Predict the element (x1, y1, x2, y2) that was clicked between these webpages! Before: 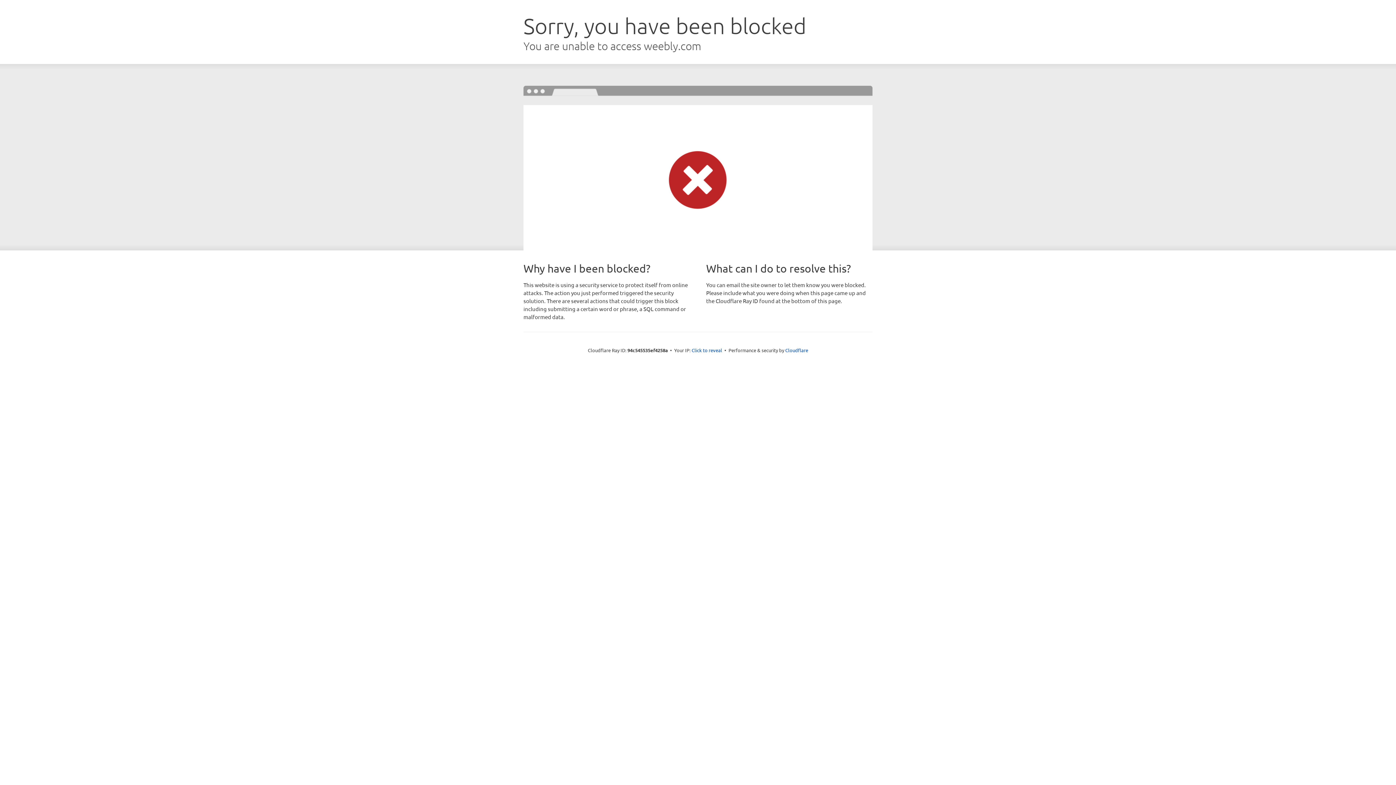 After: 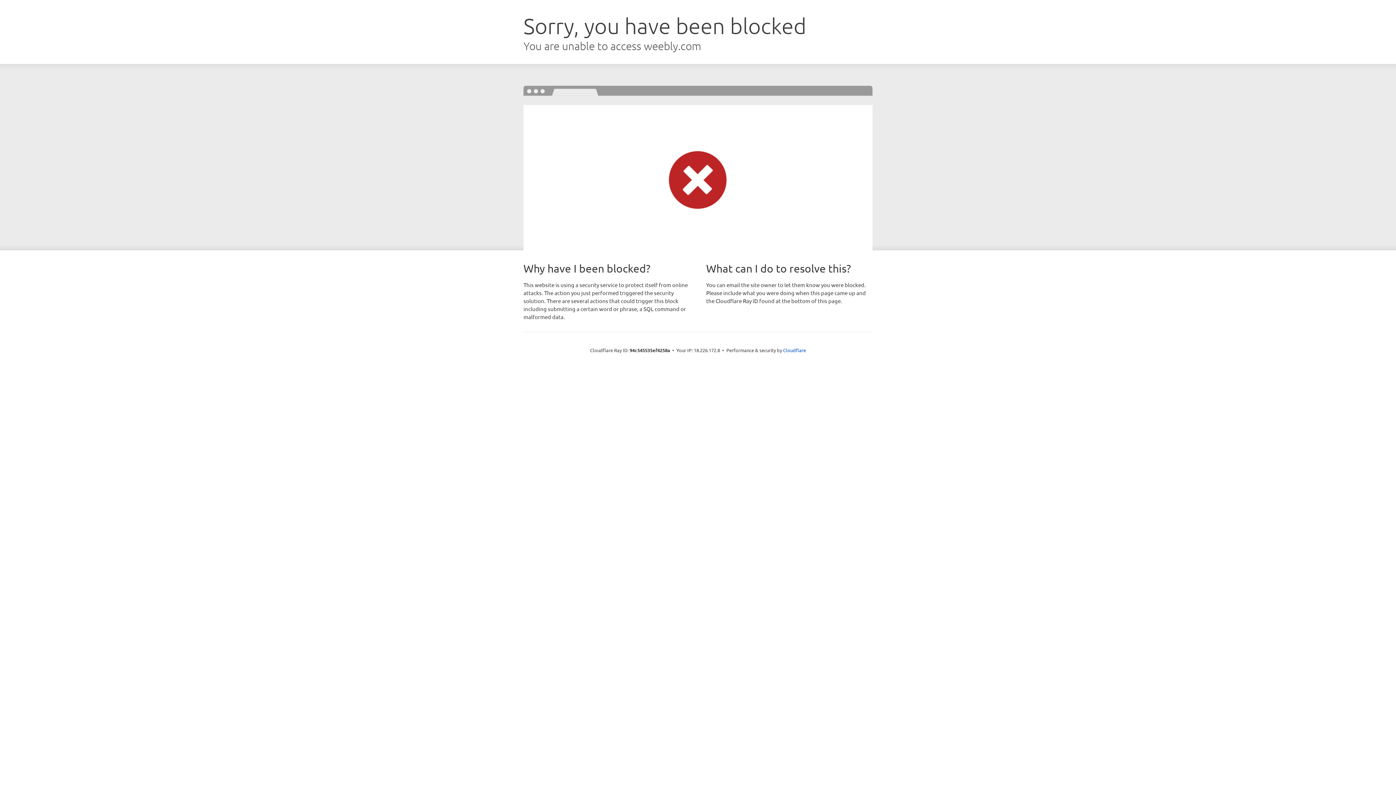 Action: label: Click to reveal bbox: (691, 346, 722, 353)